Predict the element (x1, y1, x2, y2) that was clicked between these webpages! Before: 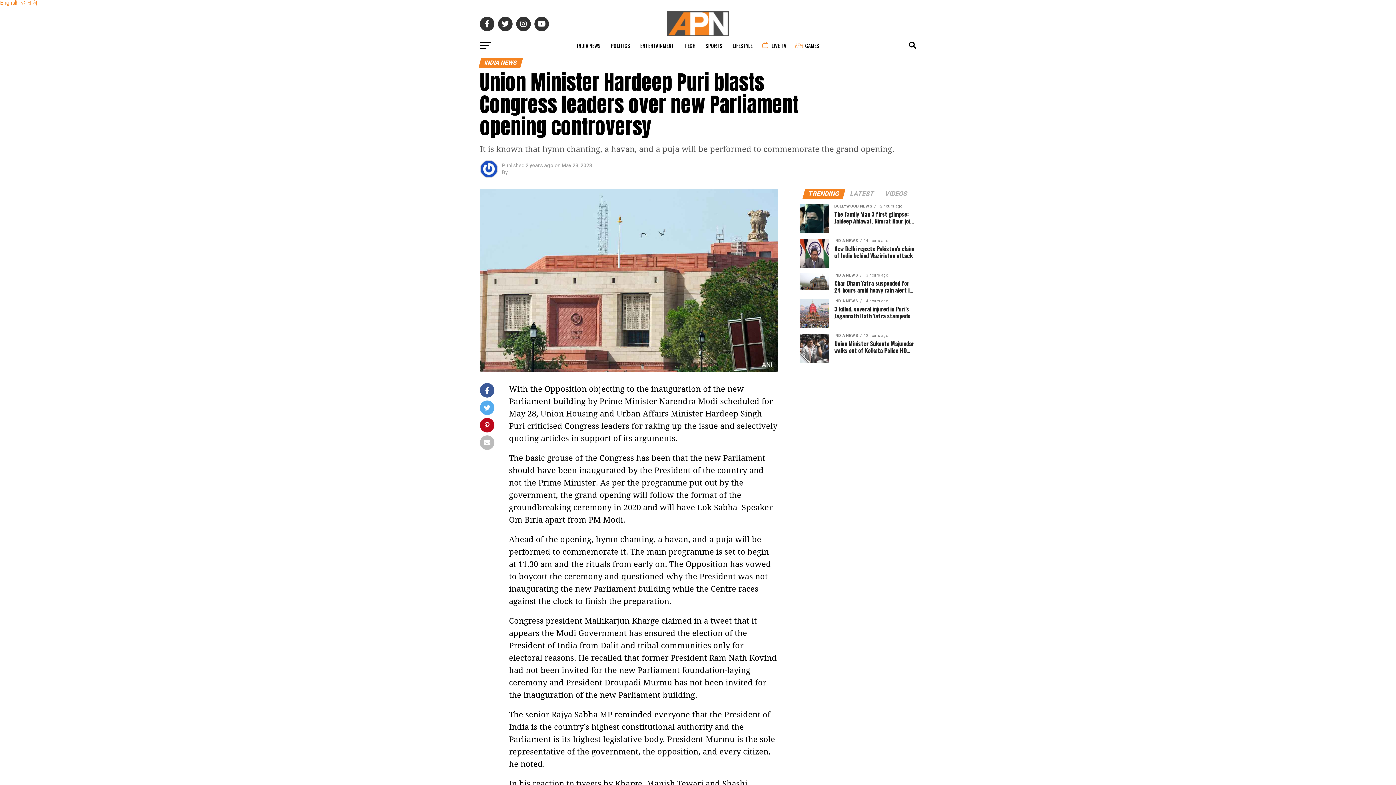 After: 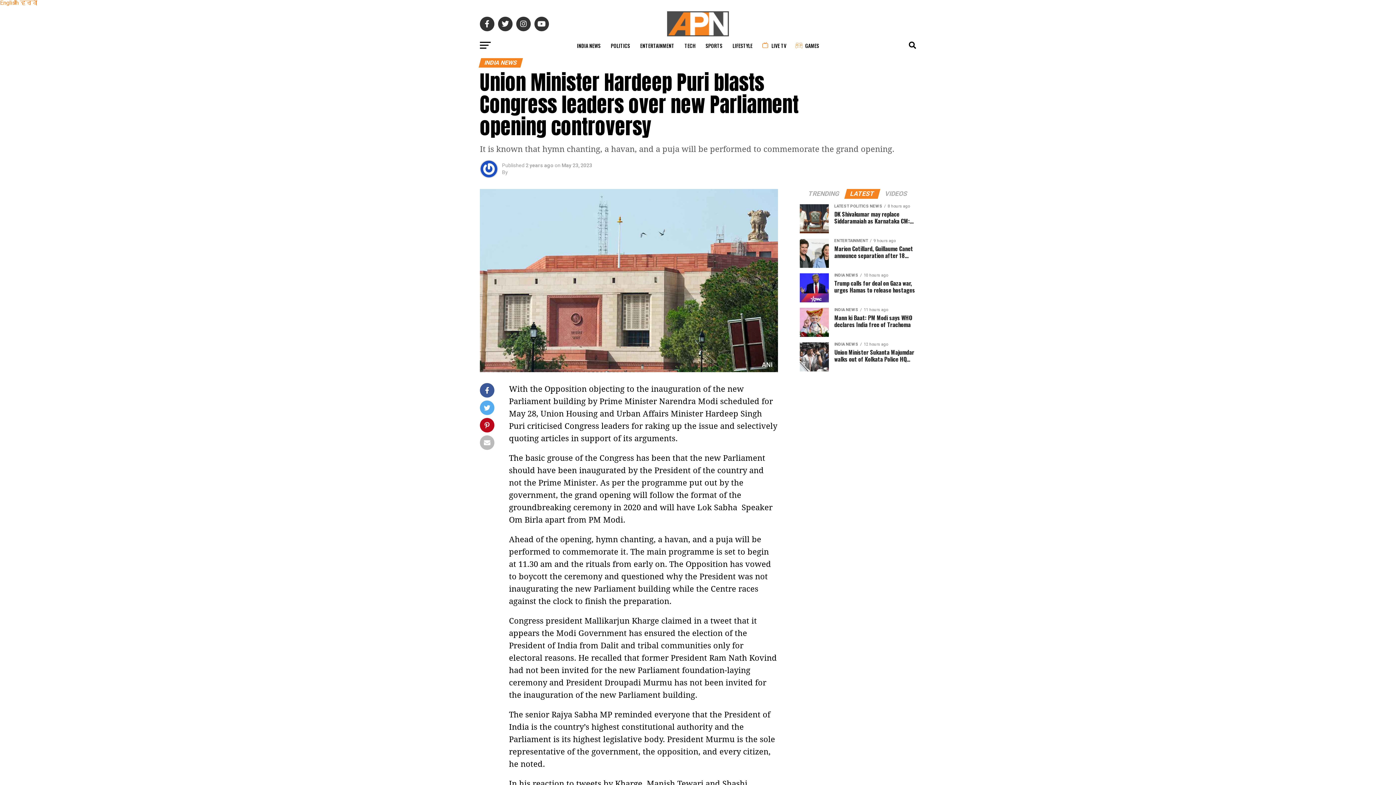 Action: label: LATEST bbox: (845, 191, 879, 197)